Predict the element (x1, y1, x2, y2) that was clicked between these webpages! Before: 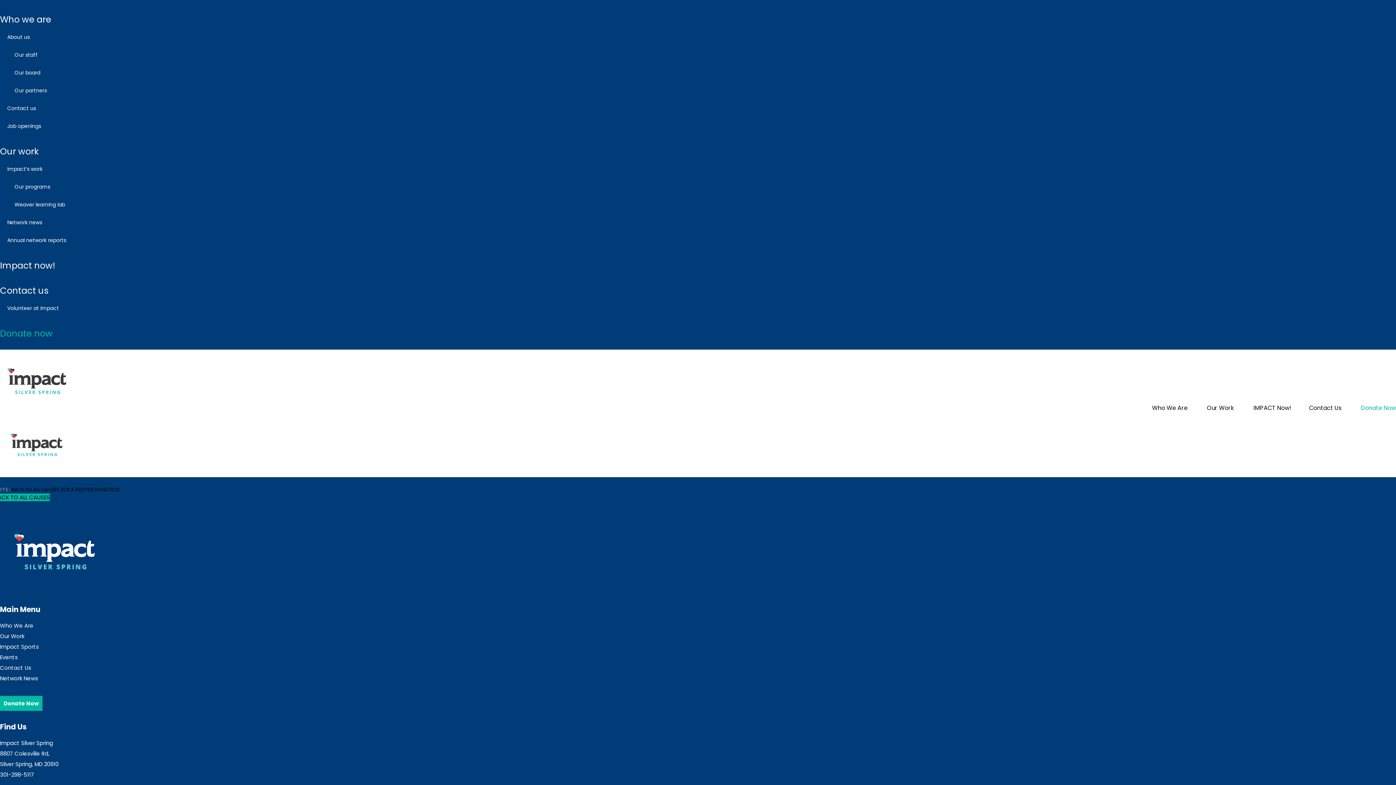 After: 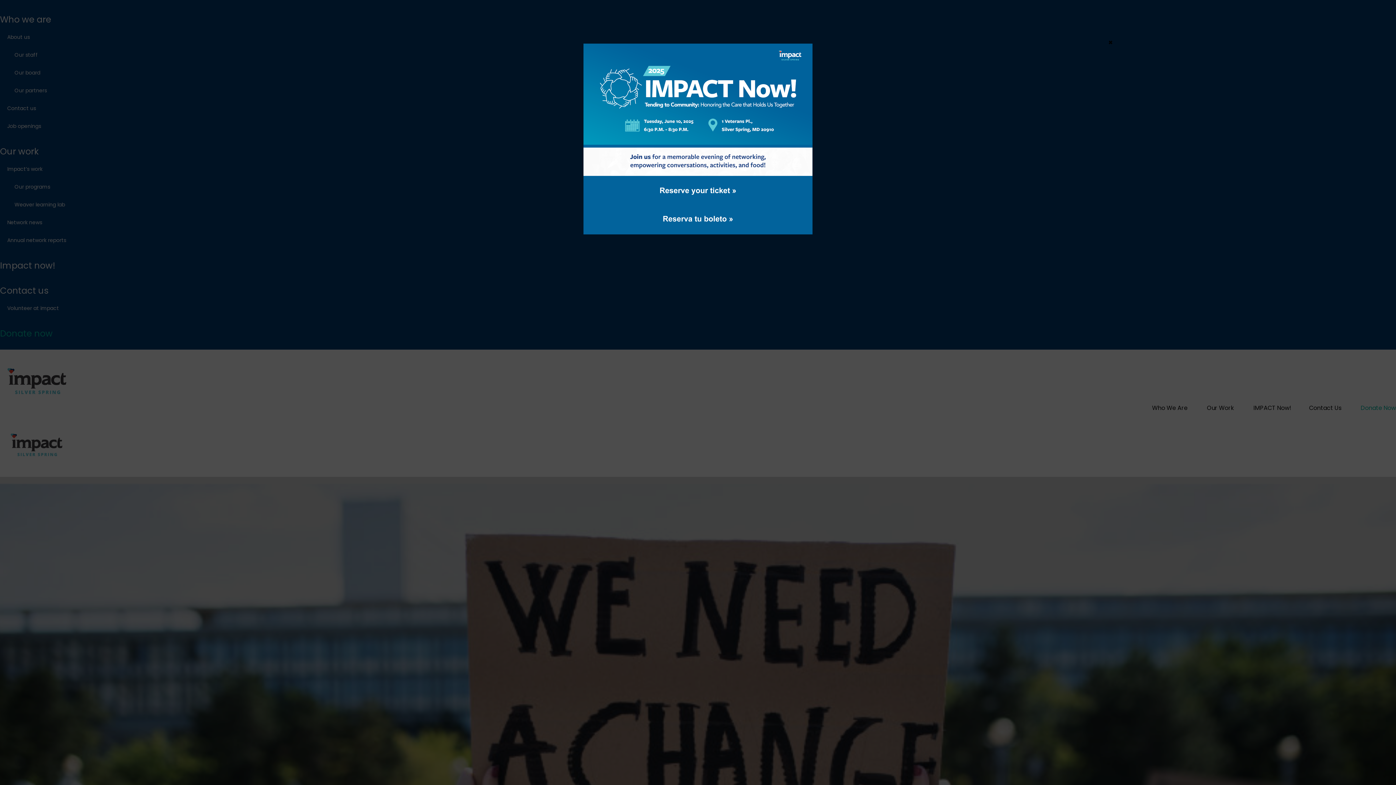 Action: bbox: (0, 582, 109, 590)